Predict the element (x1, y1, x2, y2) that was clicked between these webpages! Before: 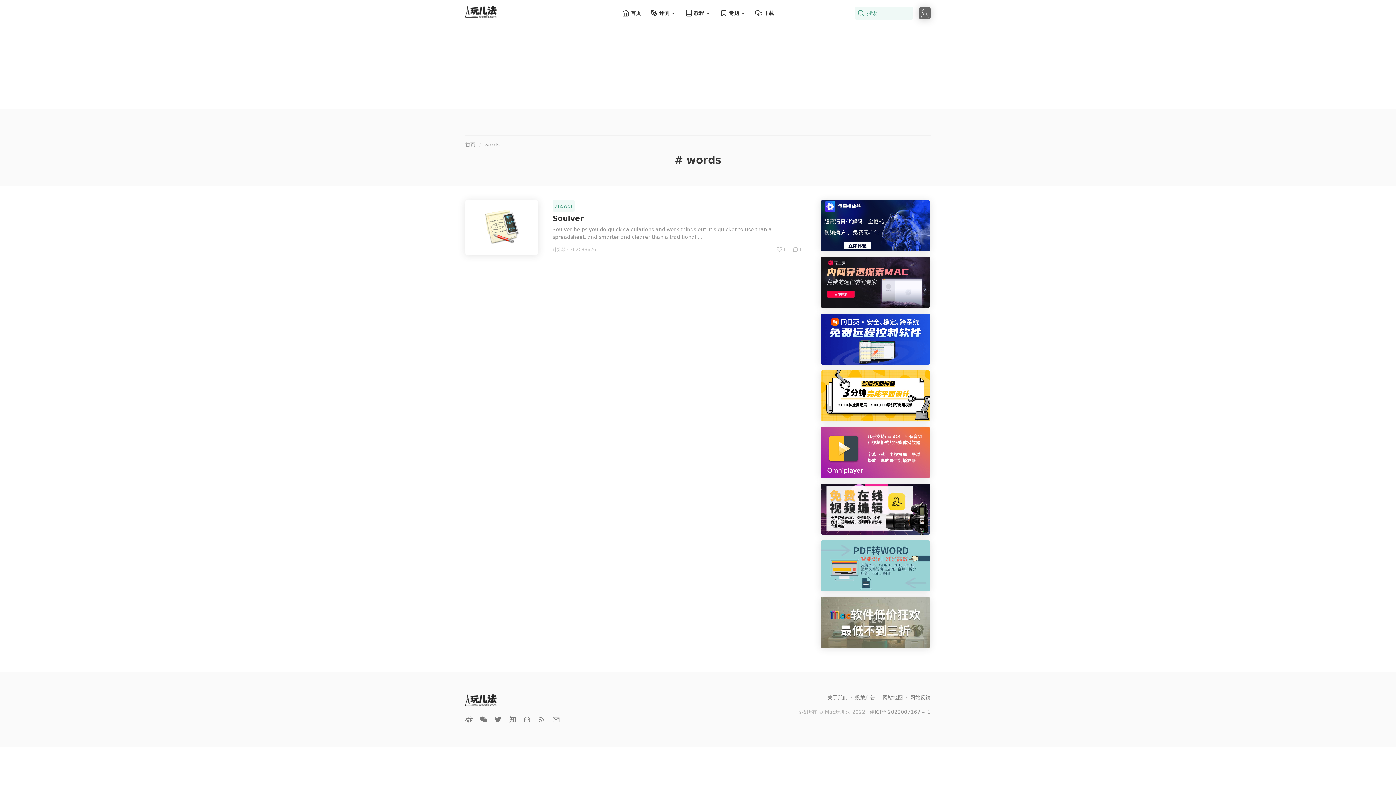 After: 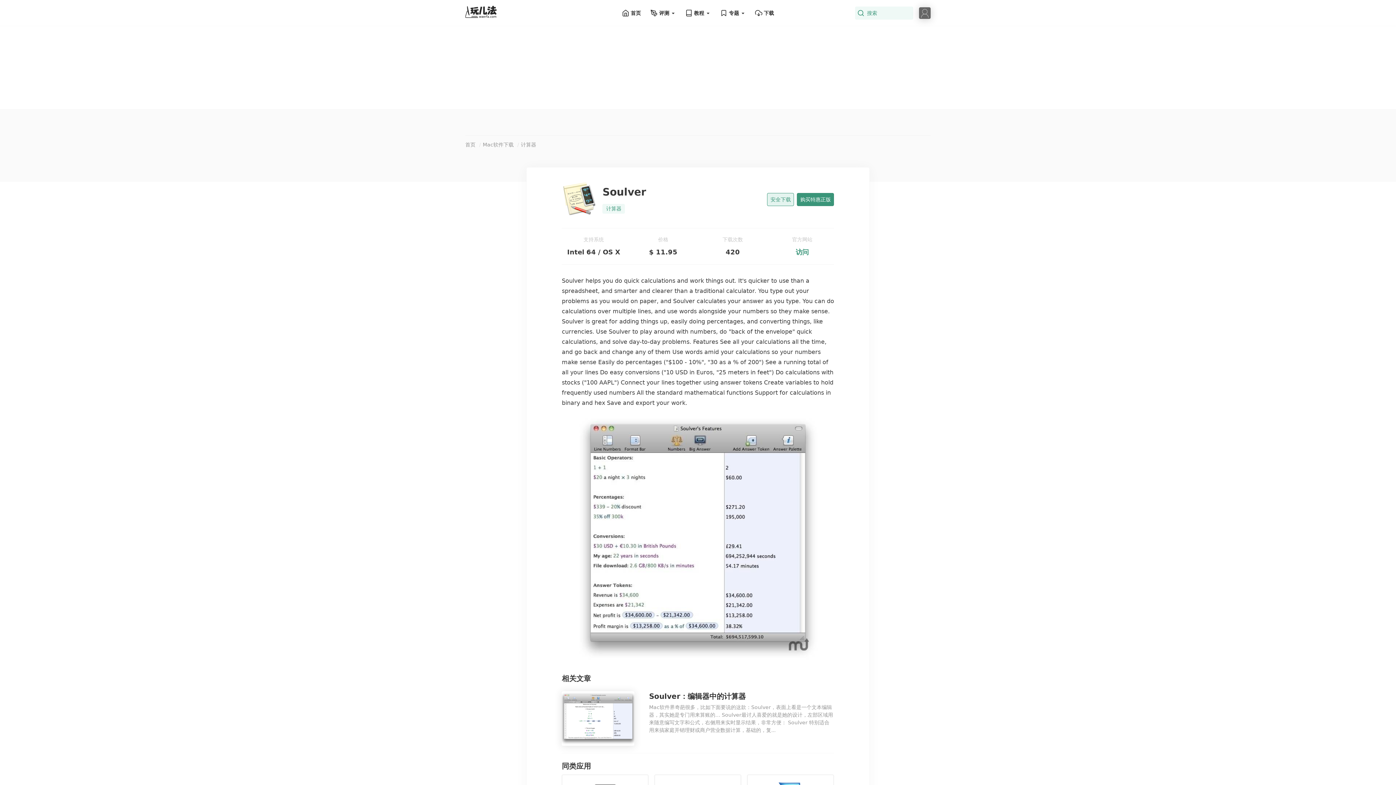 Action: label: Soulver bbox: (552, 214, 584, 222)